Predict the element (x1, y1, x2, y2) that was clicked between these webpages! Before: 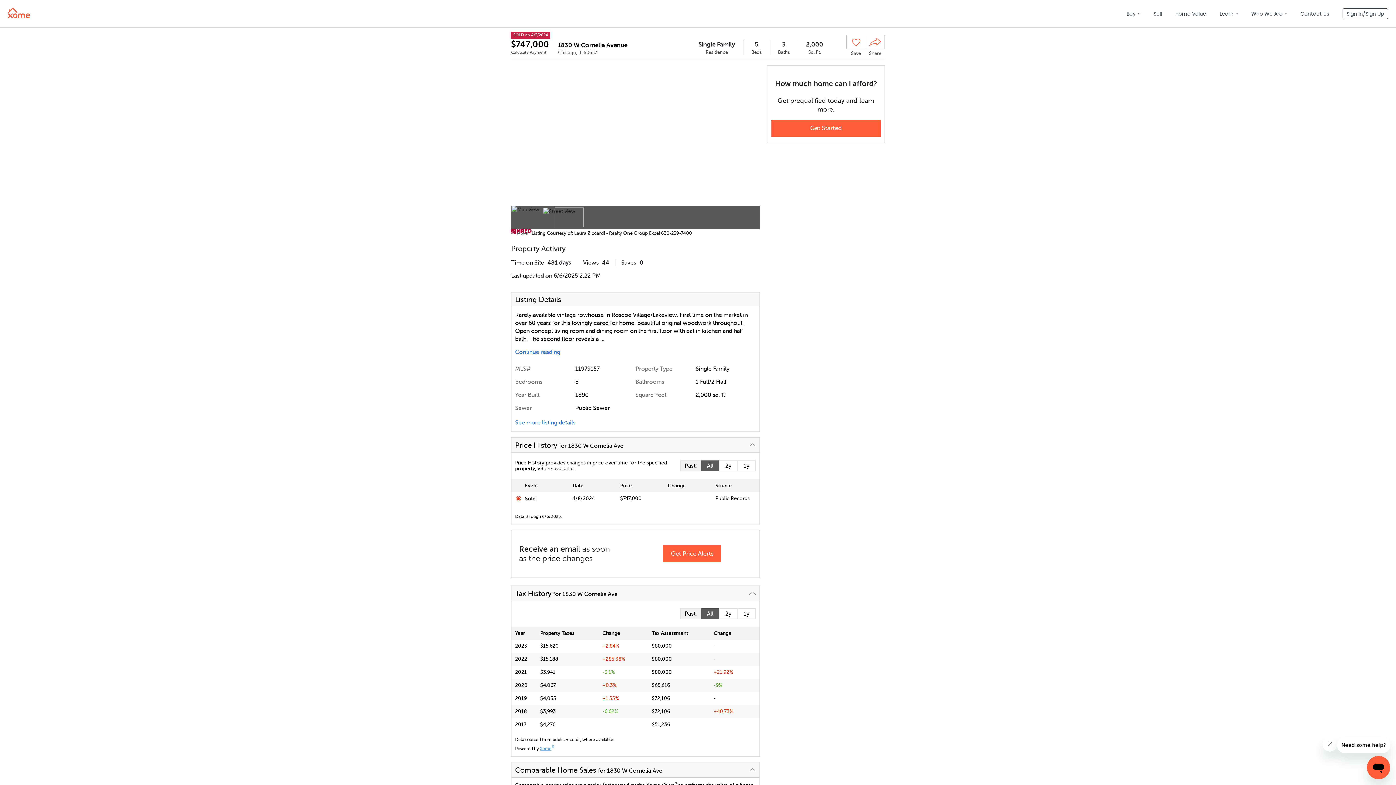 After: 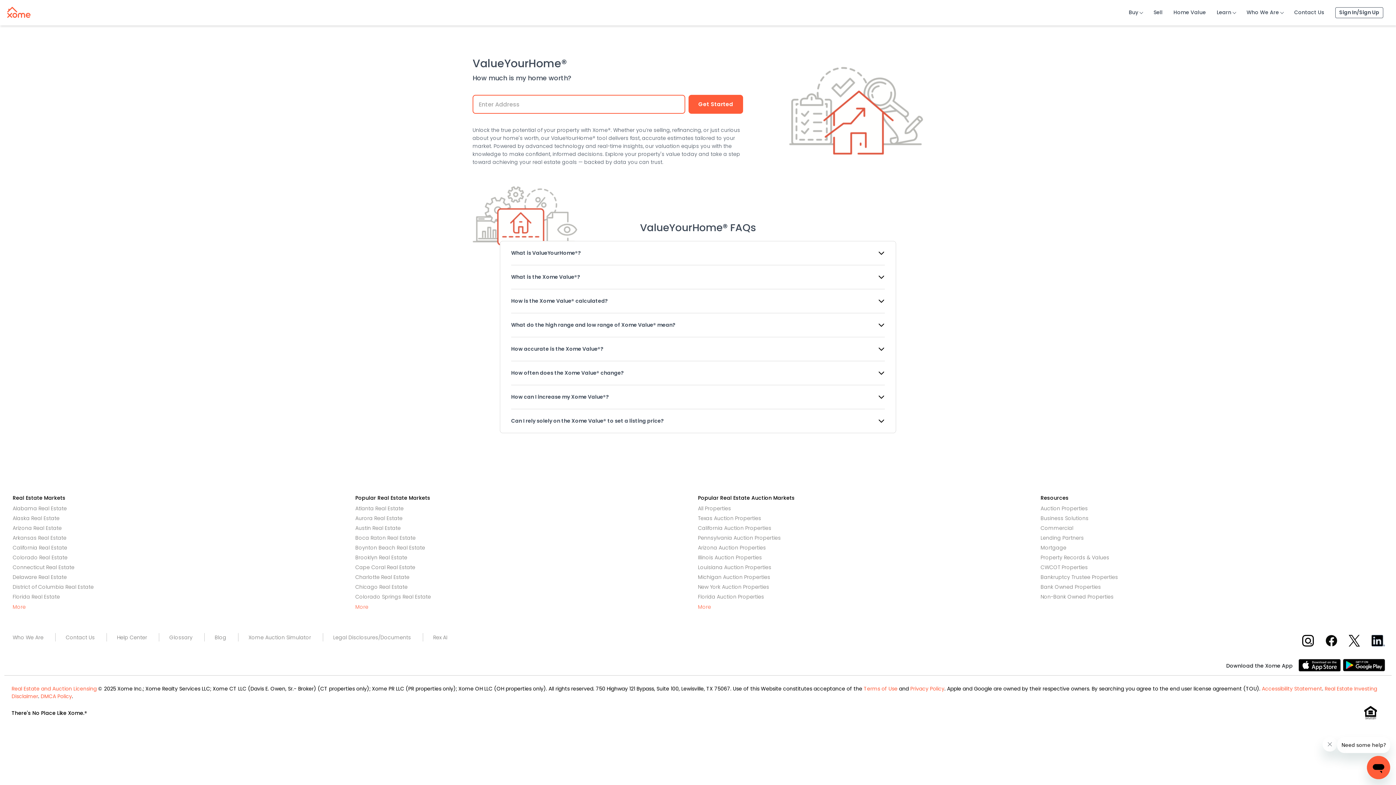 Action: label: Home Value bbox: (1175, 0, 1206, 27)